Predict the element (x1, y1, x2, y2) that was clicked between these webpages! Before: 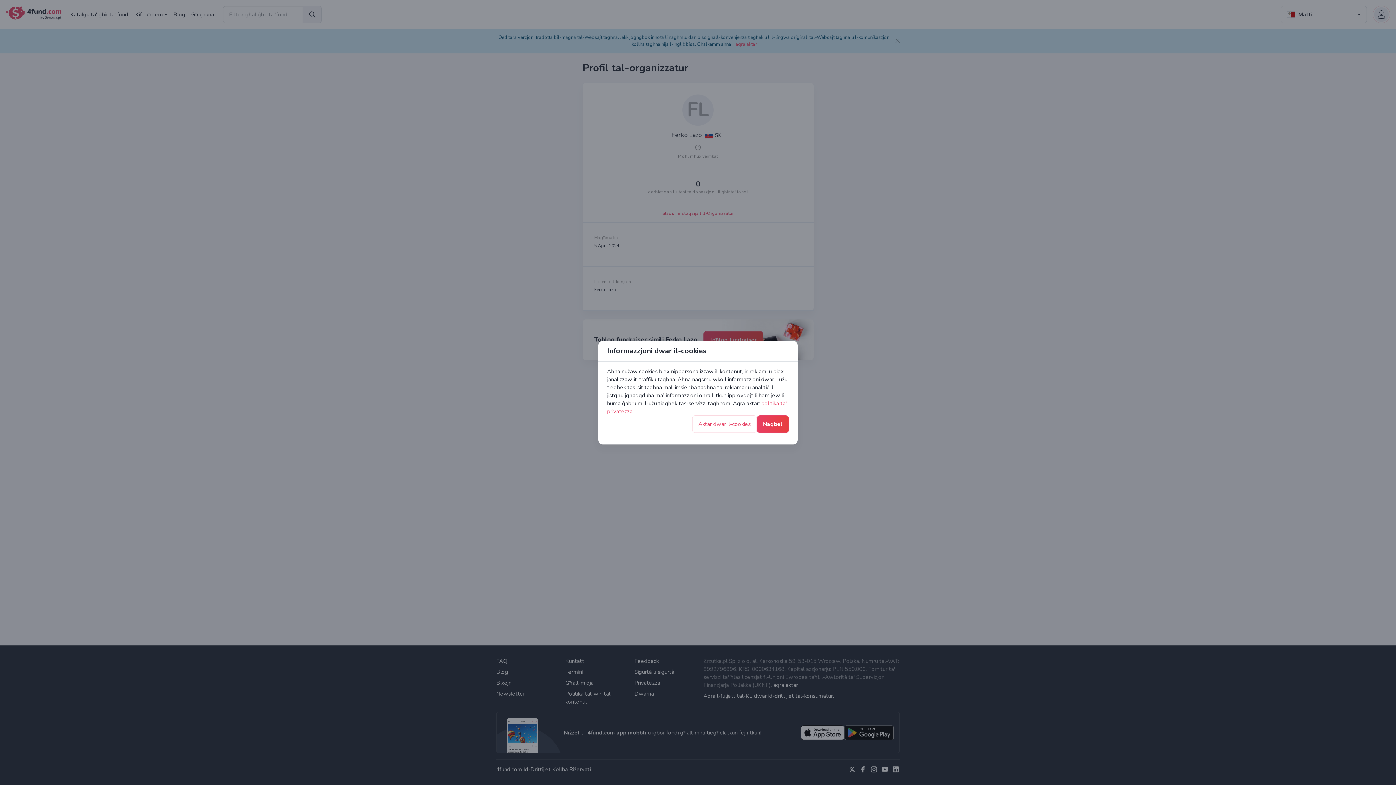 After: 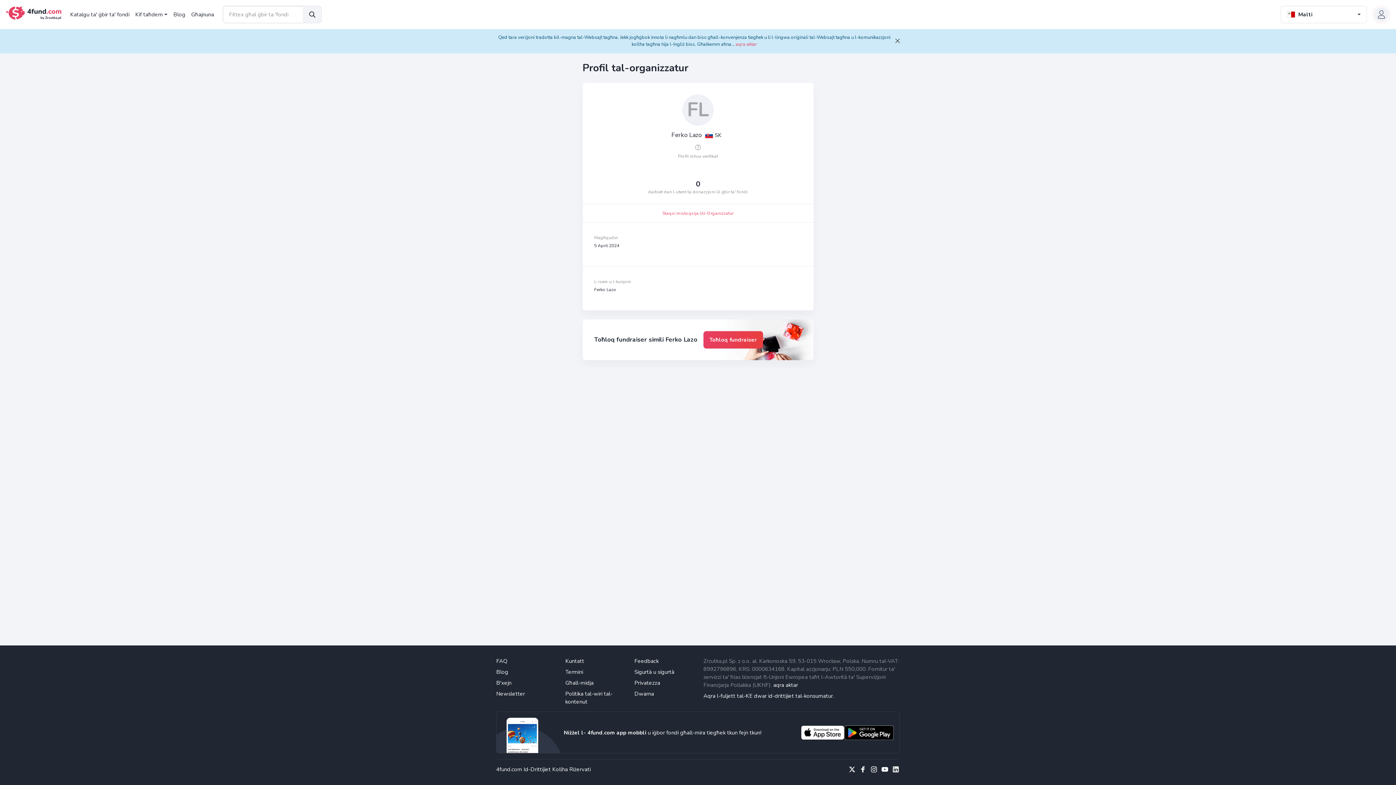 Action: bbox: (757, 415, 789, 432) label: Naqbel